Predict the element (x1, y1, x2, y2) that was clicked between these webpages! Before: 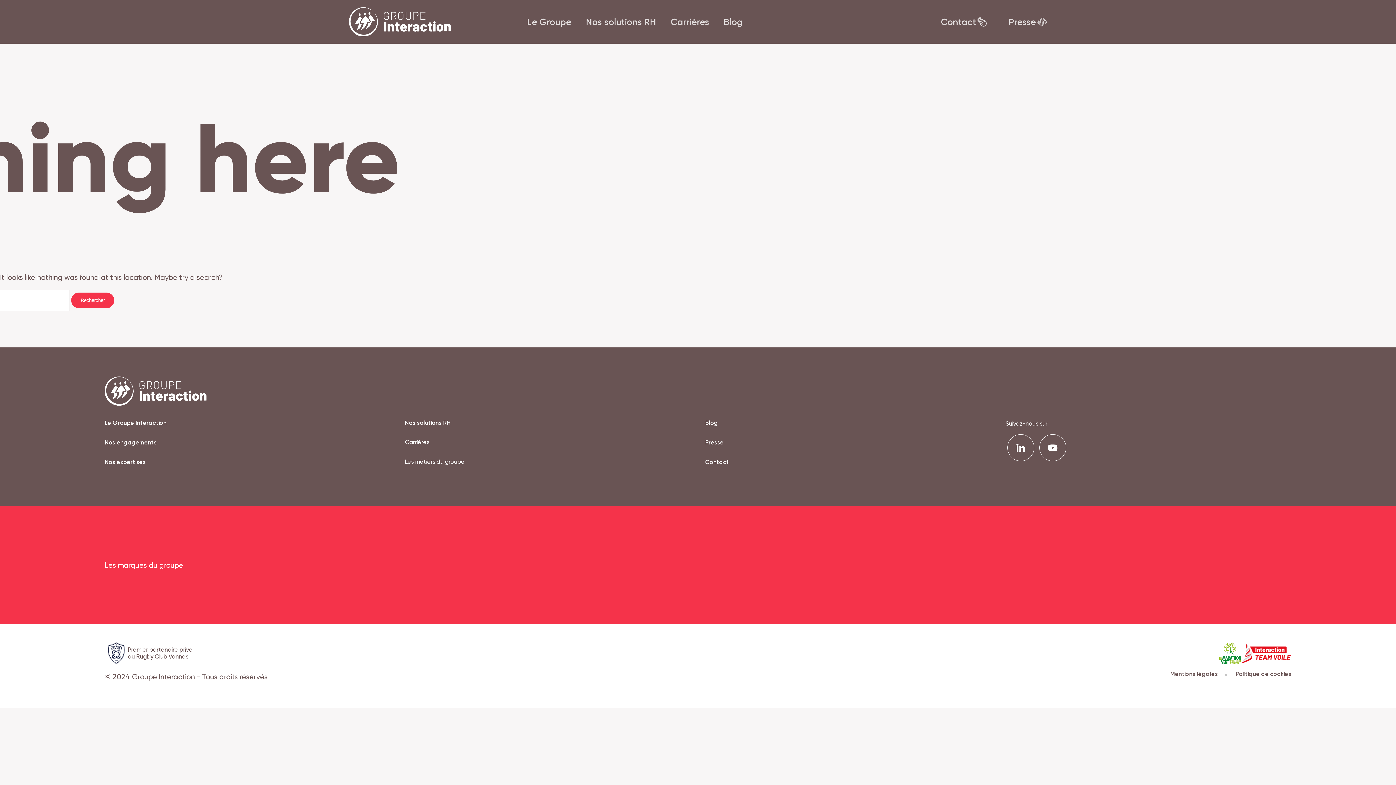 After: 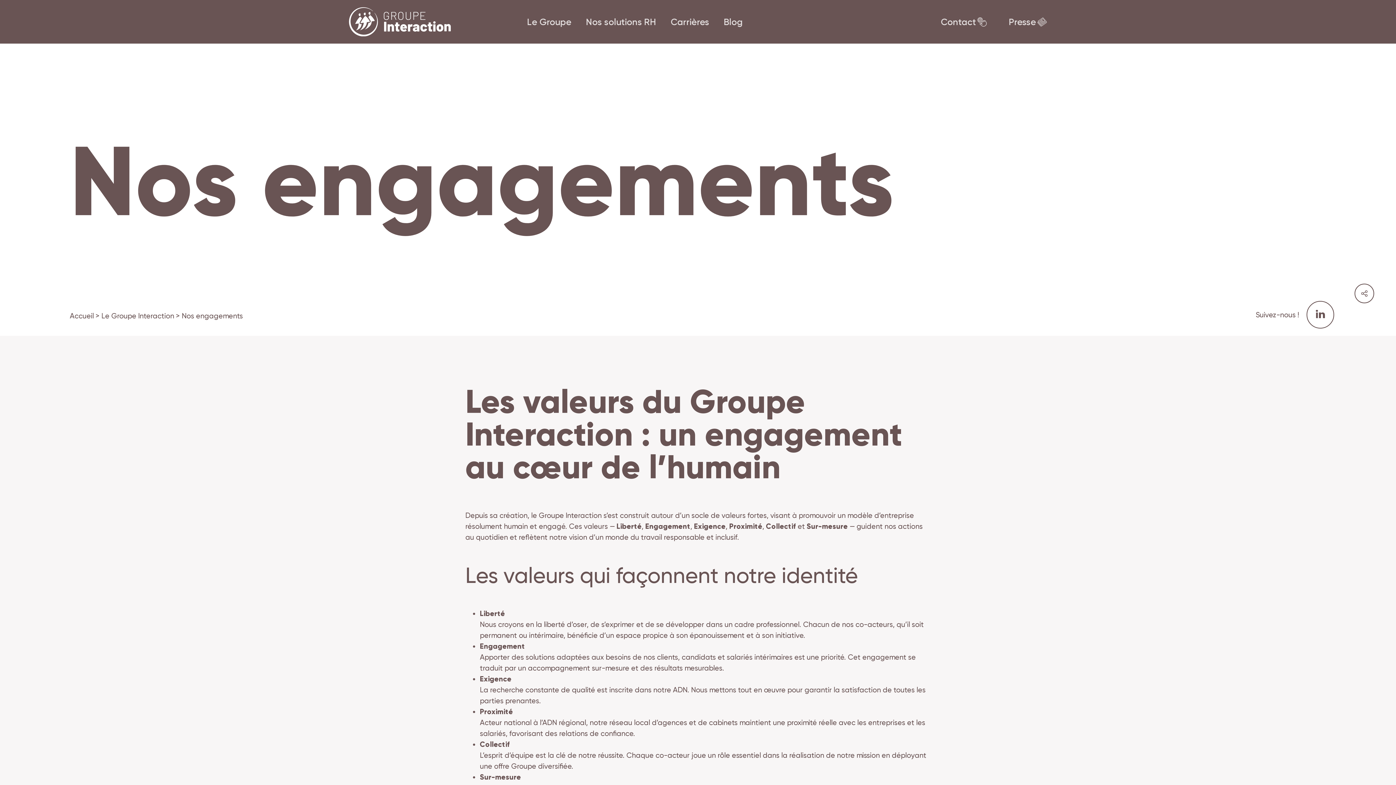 Action: label: Nos engagements bbox: (104, 432, 156, 452)